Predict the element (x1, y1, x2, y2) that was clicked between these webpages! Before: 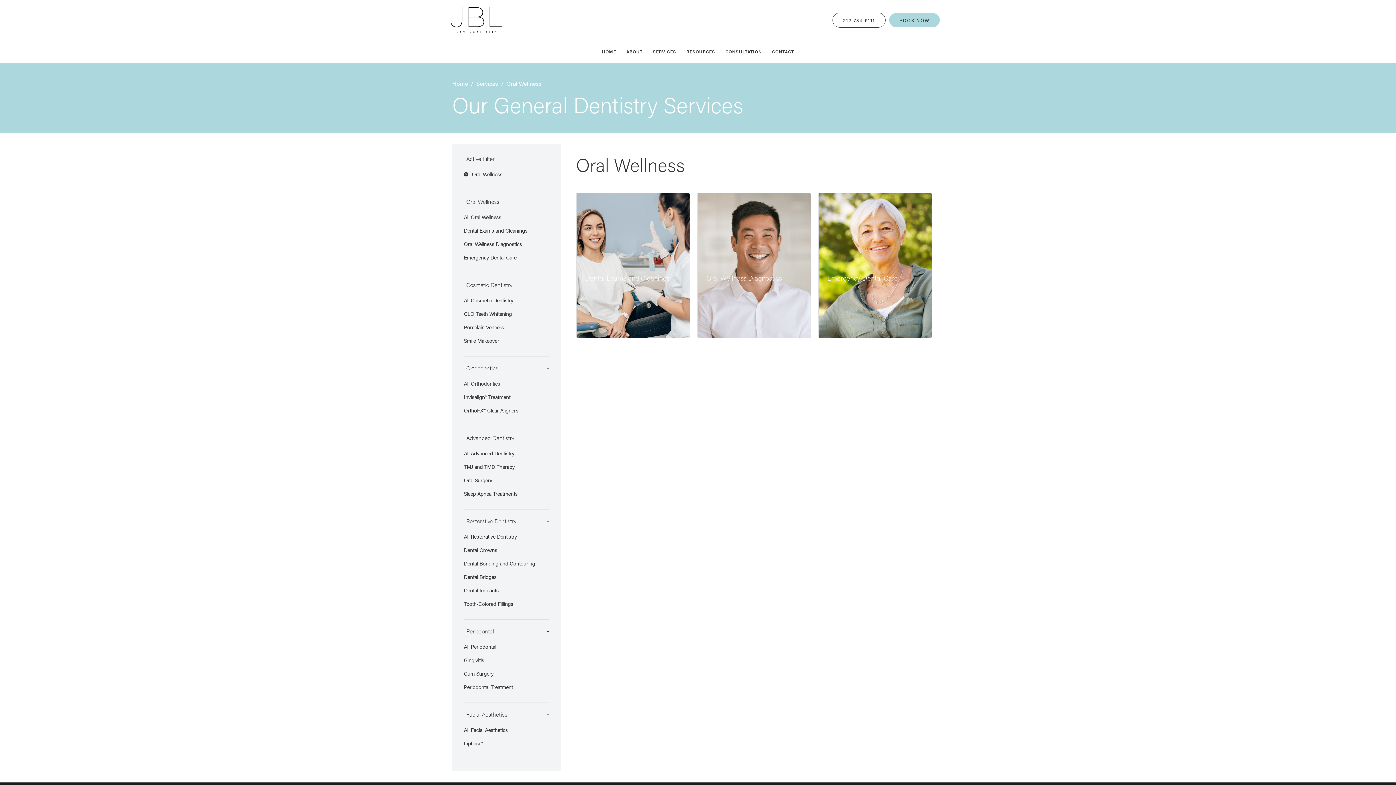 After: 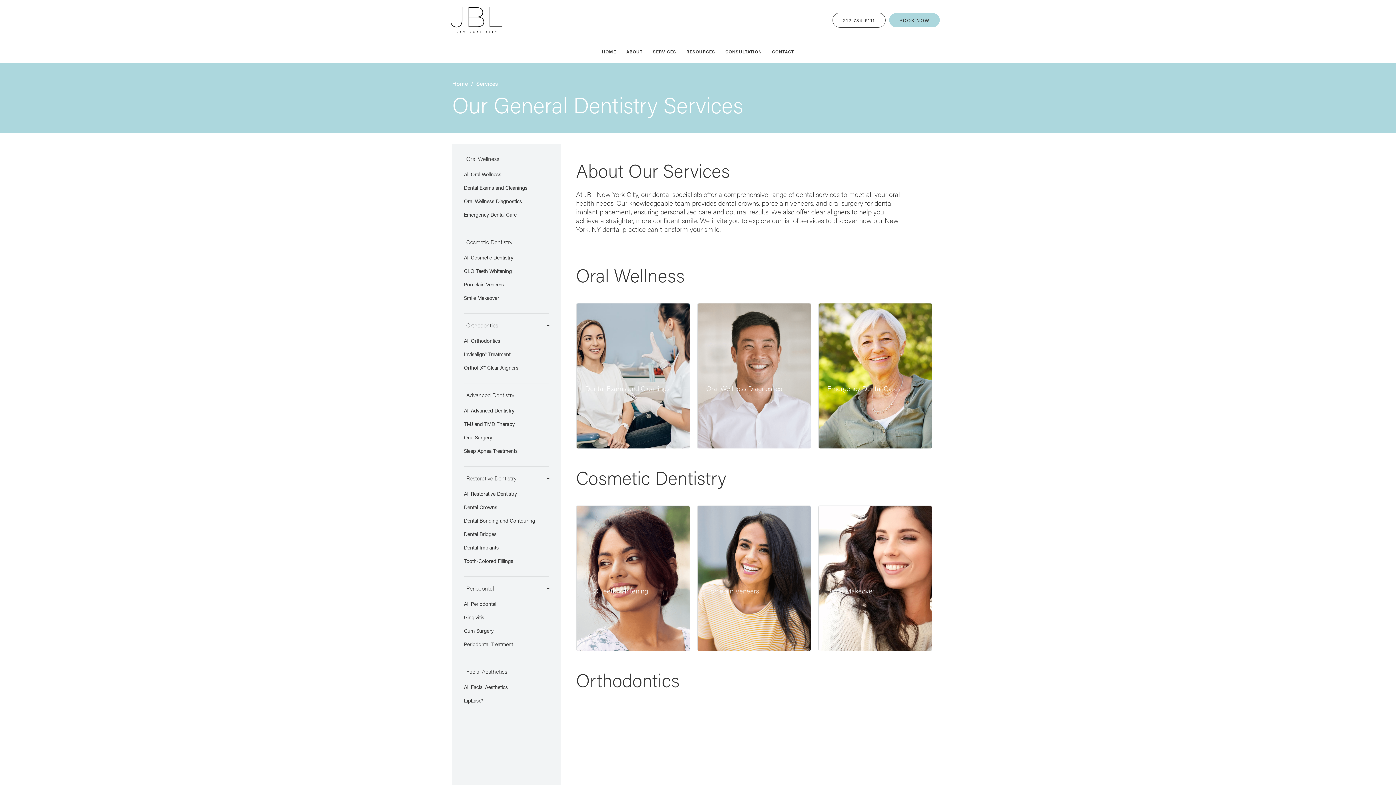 Action: bbox: (476, 79, 498, 87) label: Services